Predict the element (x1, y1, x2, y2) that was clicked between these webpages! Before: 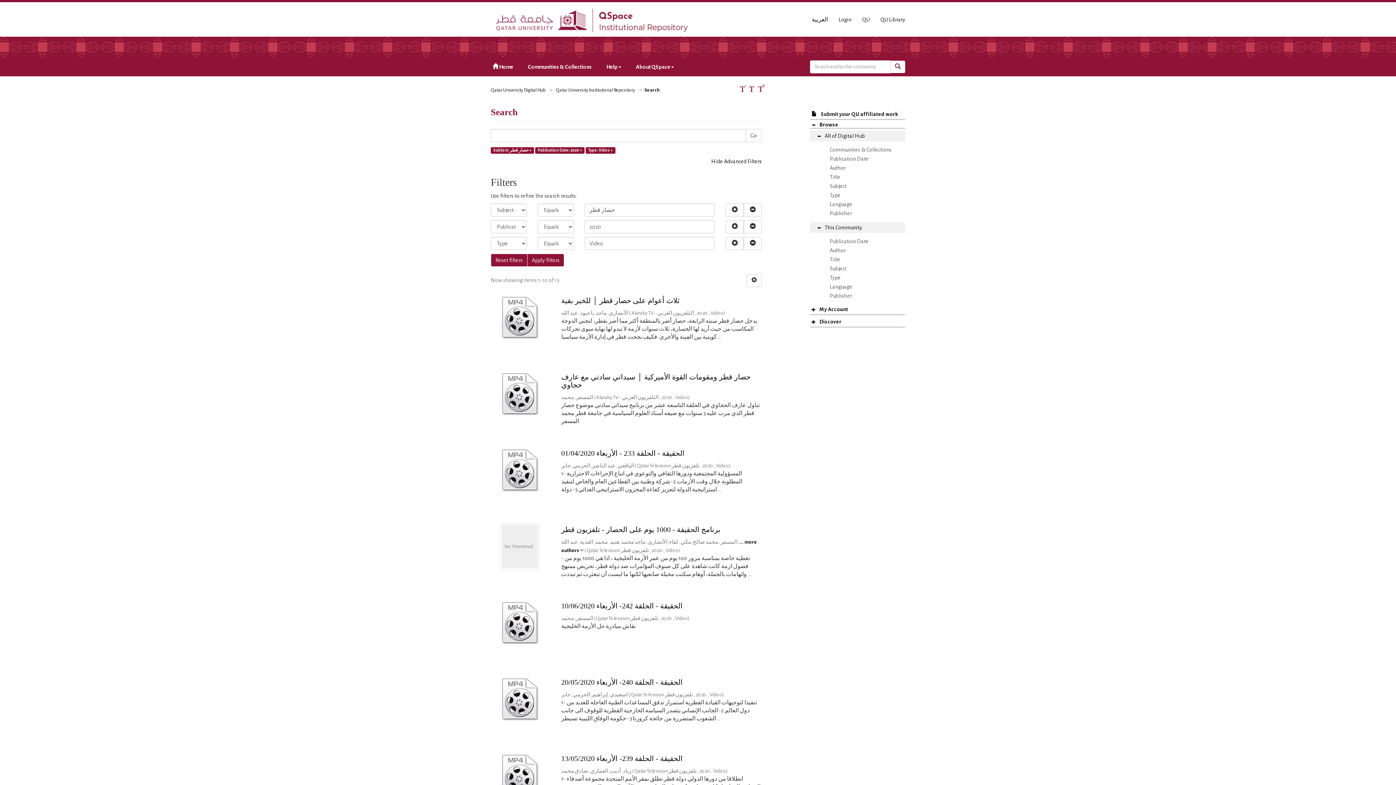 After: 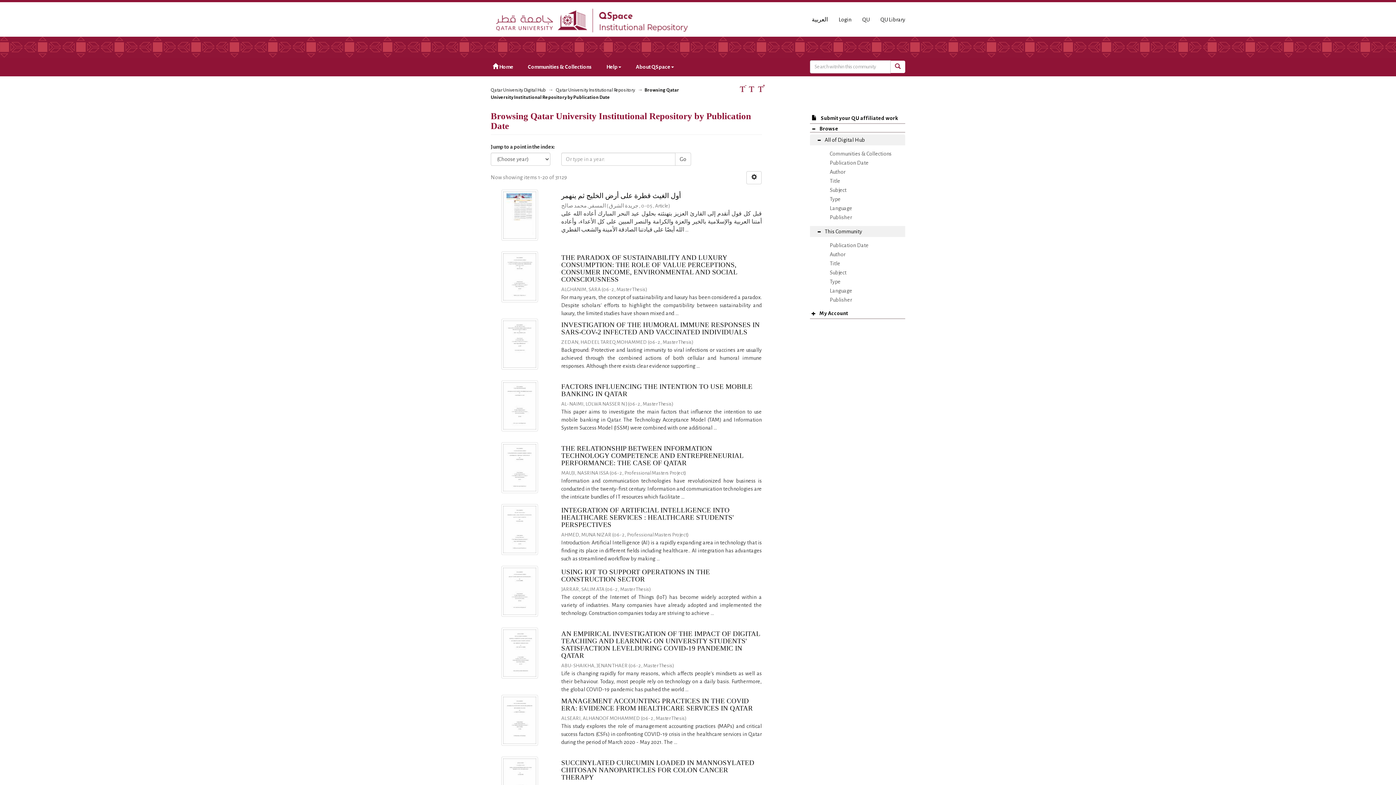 Action: label: Publication Date bbox: (824, 236, 905, 246)